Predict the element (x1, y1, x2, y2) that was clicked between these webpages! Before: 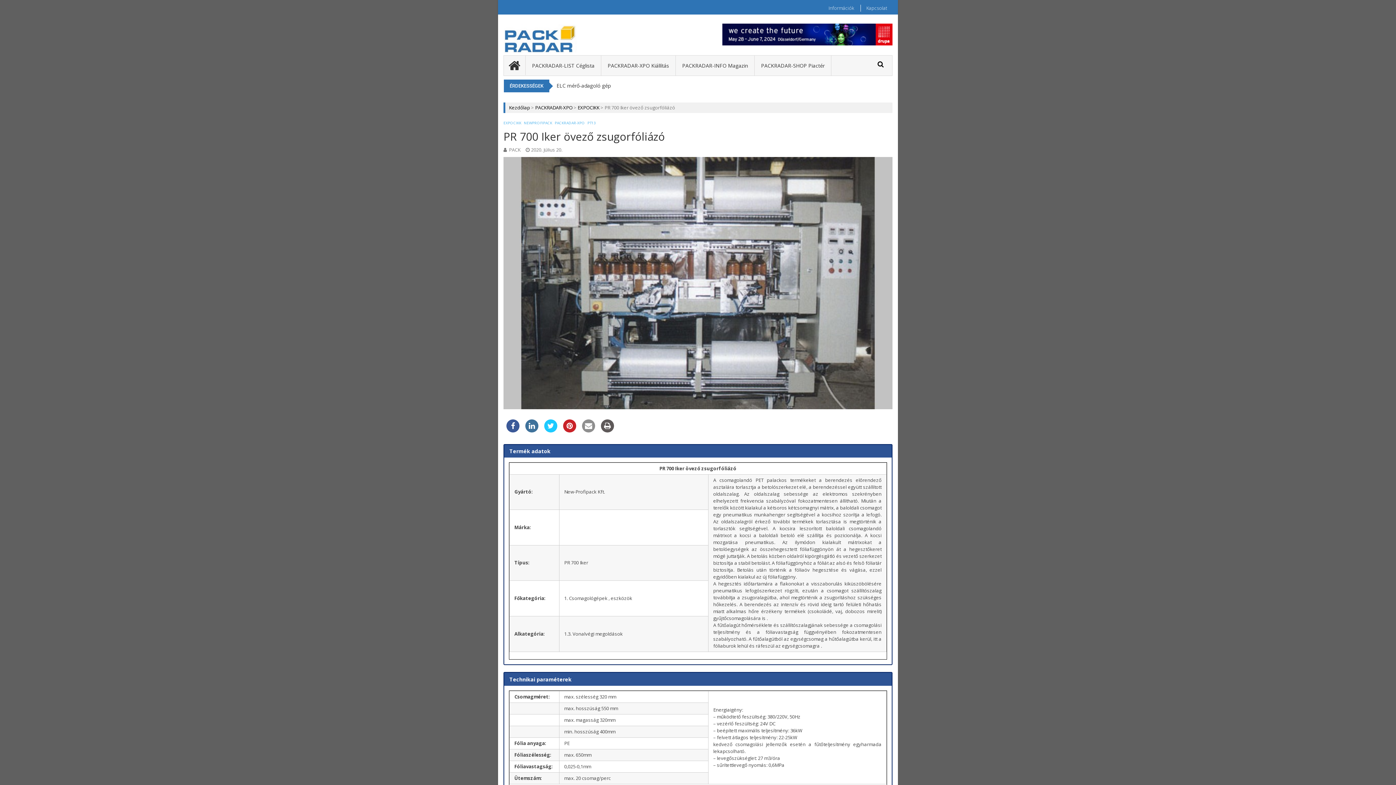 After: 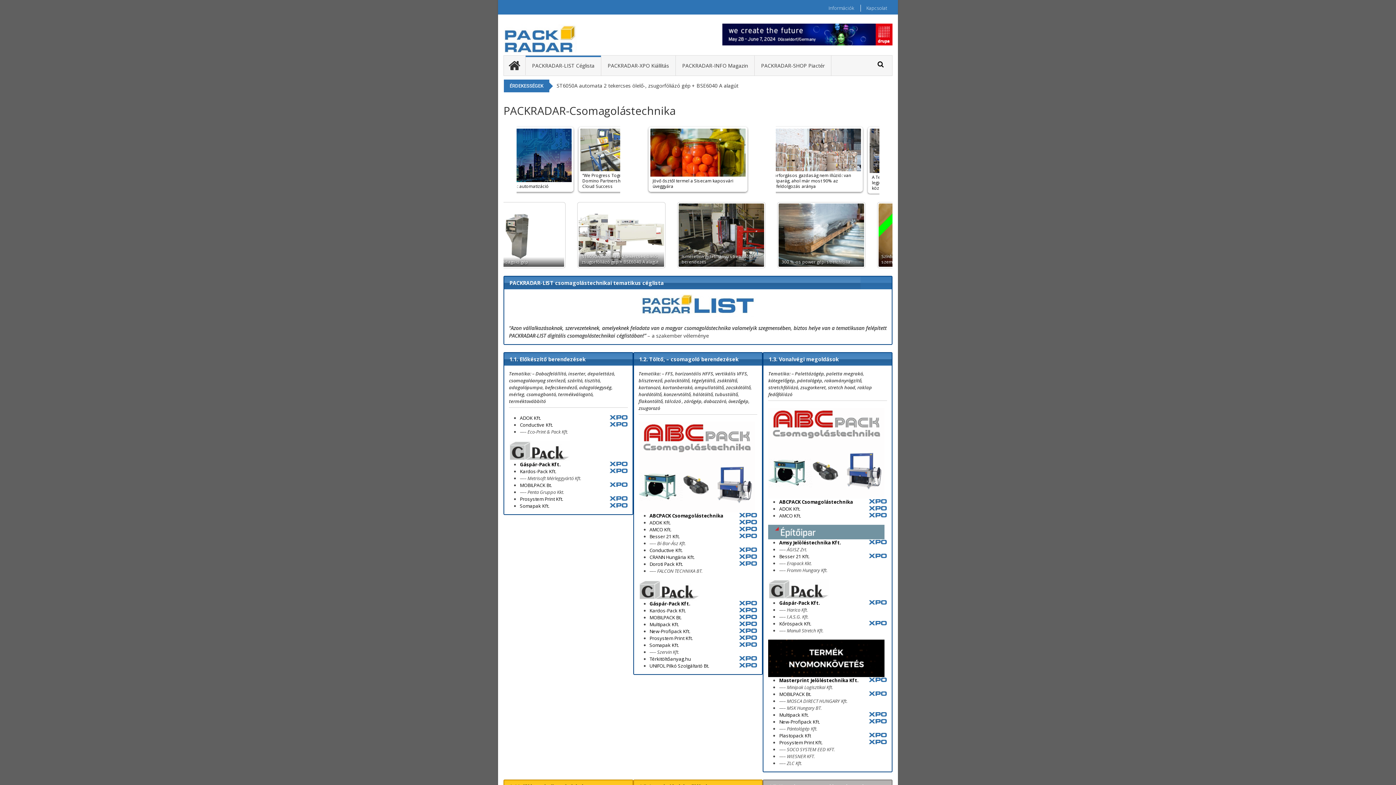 Action: bbox: (525, 55, 601, 75) label: PACKRADAR-LIST Céglista